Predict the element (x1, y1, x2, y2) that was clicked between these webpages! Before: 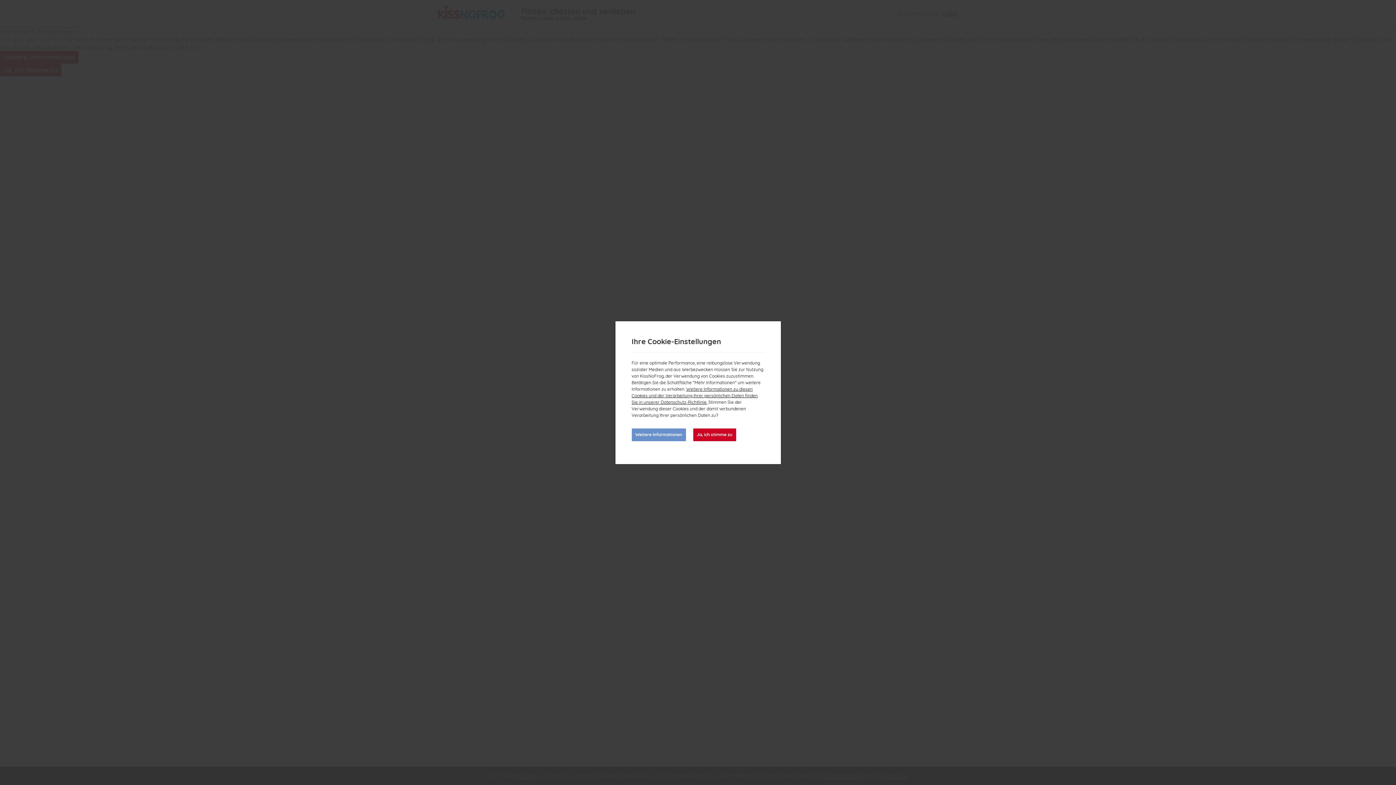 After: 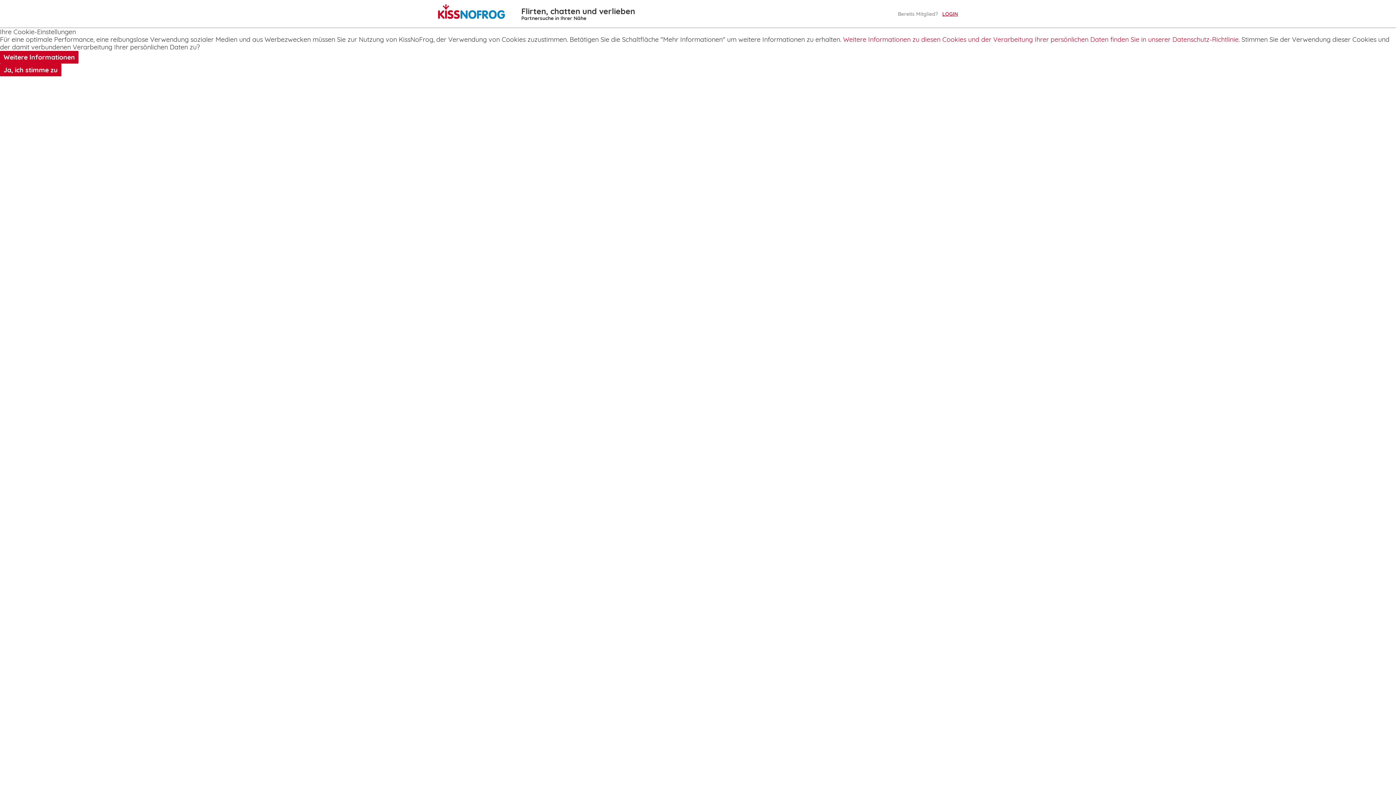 Action: label: Ja, ich stimme zu bbox: (693, 428, 736, 441)